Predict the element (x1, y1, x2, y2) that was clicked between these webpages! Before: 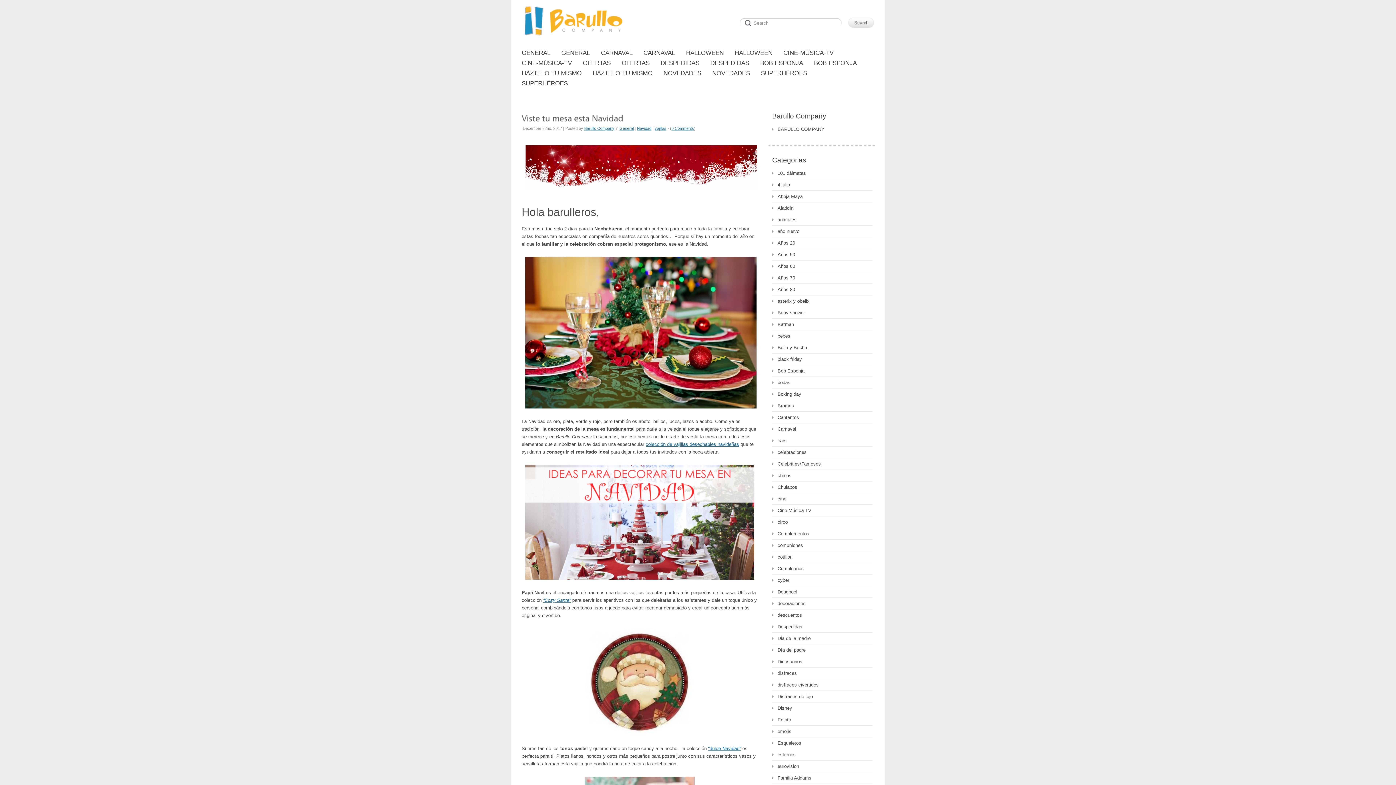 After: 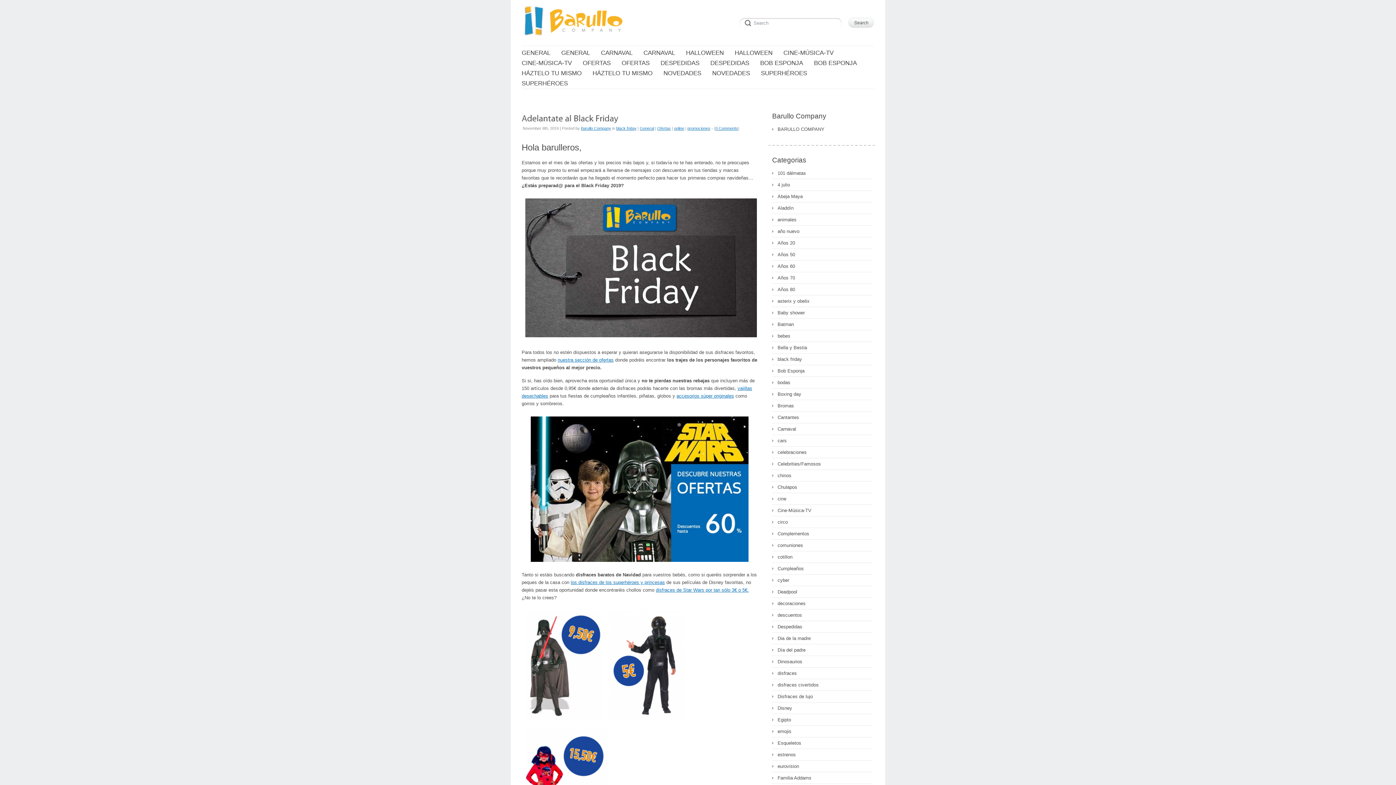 Action: label: OFERTAS bbox: (582, 58, 610, 68)